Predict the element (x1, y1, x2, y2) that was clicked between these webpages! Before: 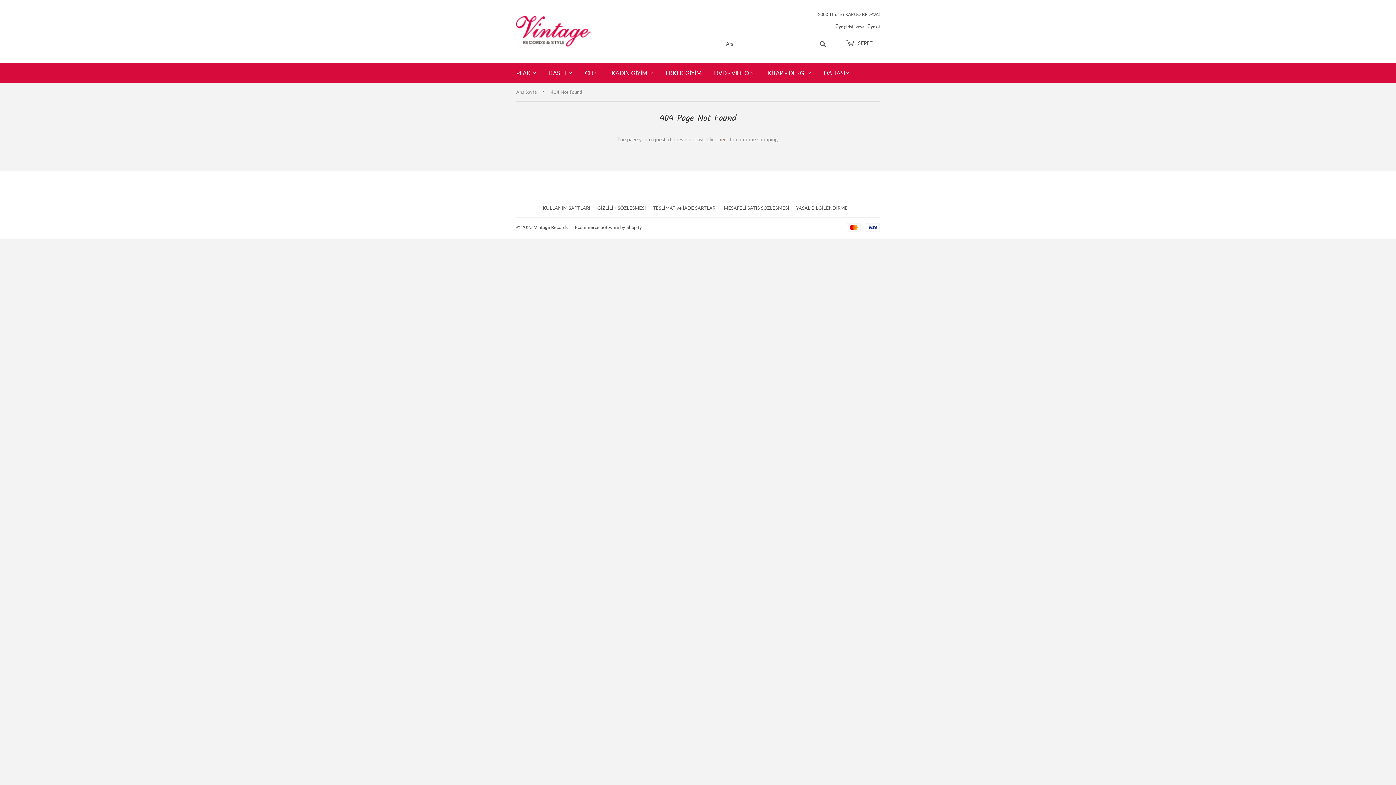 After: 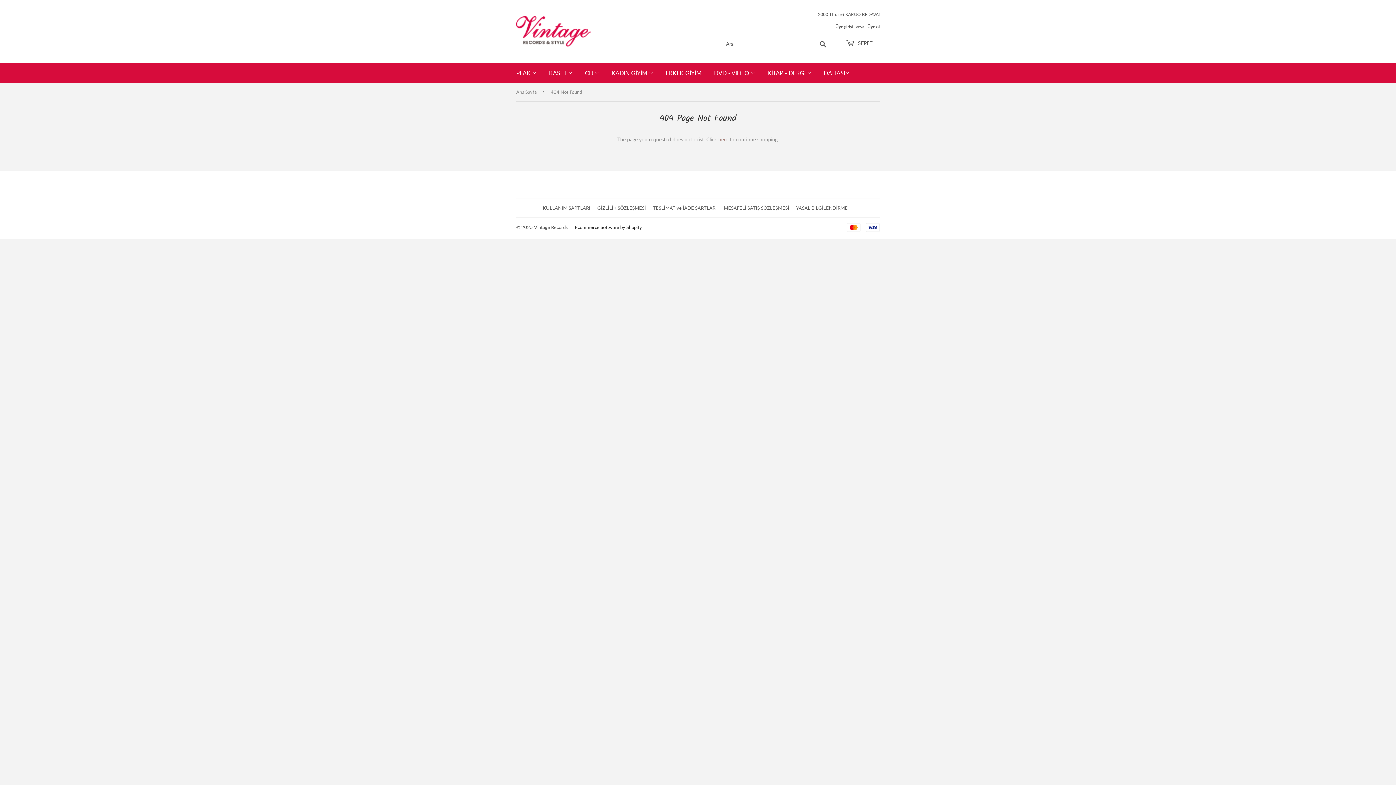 Action: label: Ecommerce Software by Shopify bbox: (574, 224, 642, 230)